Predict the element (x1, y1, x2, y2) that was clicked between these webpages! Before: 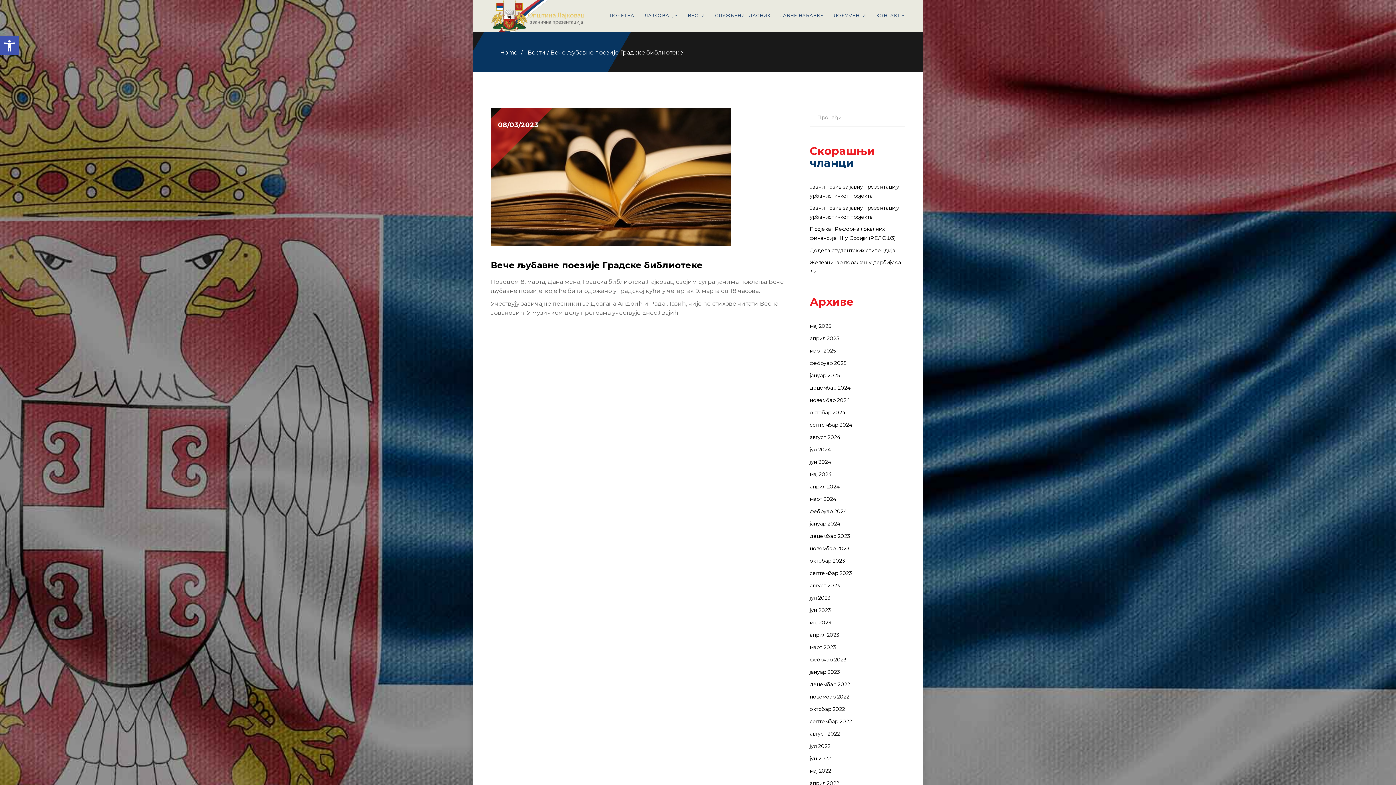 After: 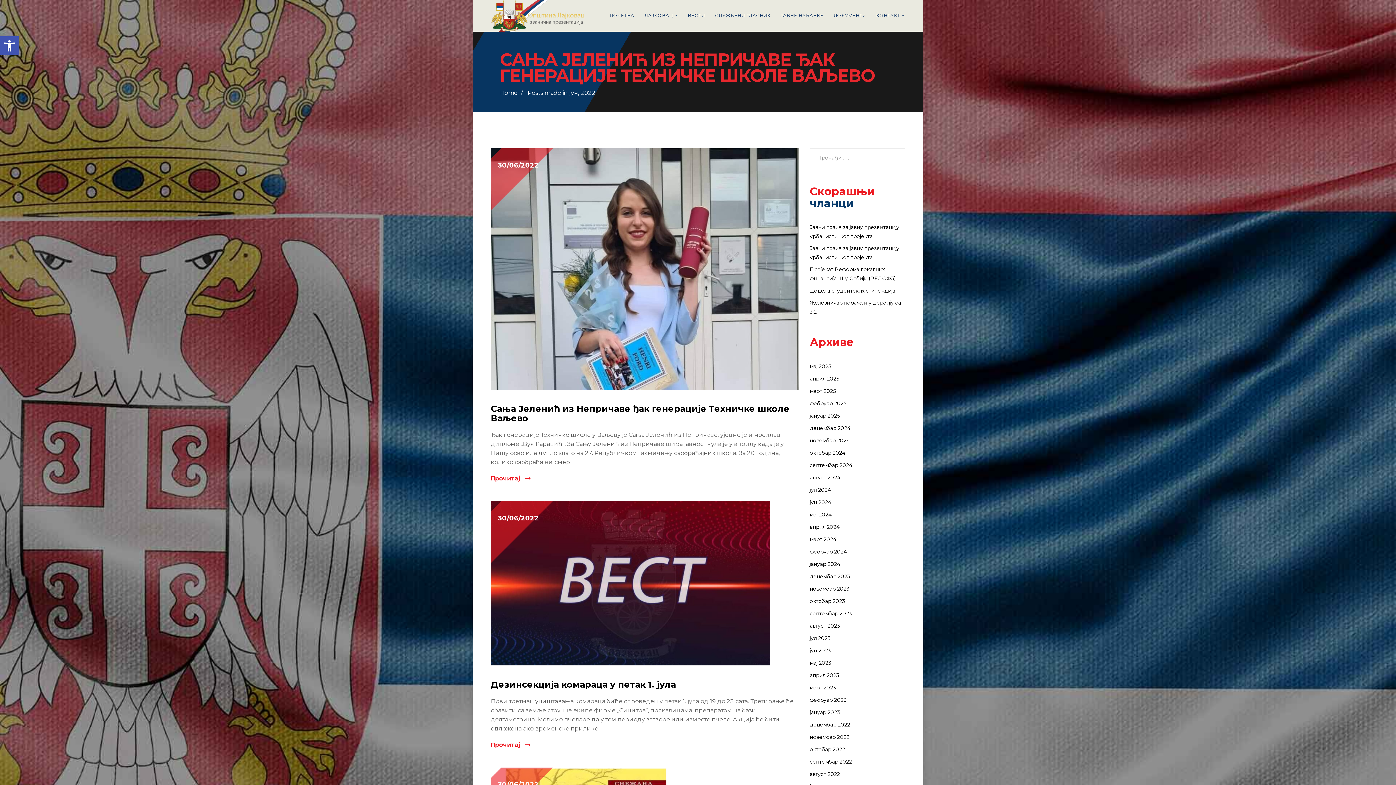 Action: label: јун 2022 bbox: (810, 754, 831, 763)